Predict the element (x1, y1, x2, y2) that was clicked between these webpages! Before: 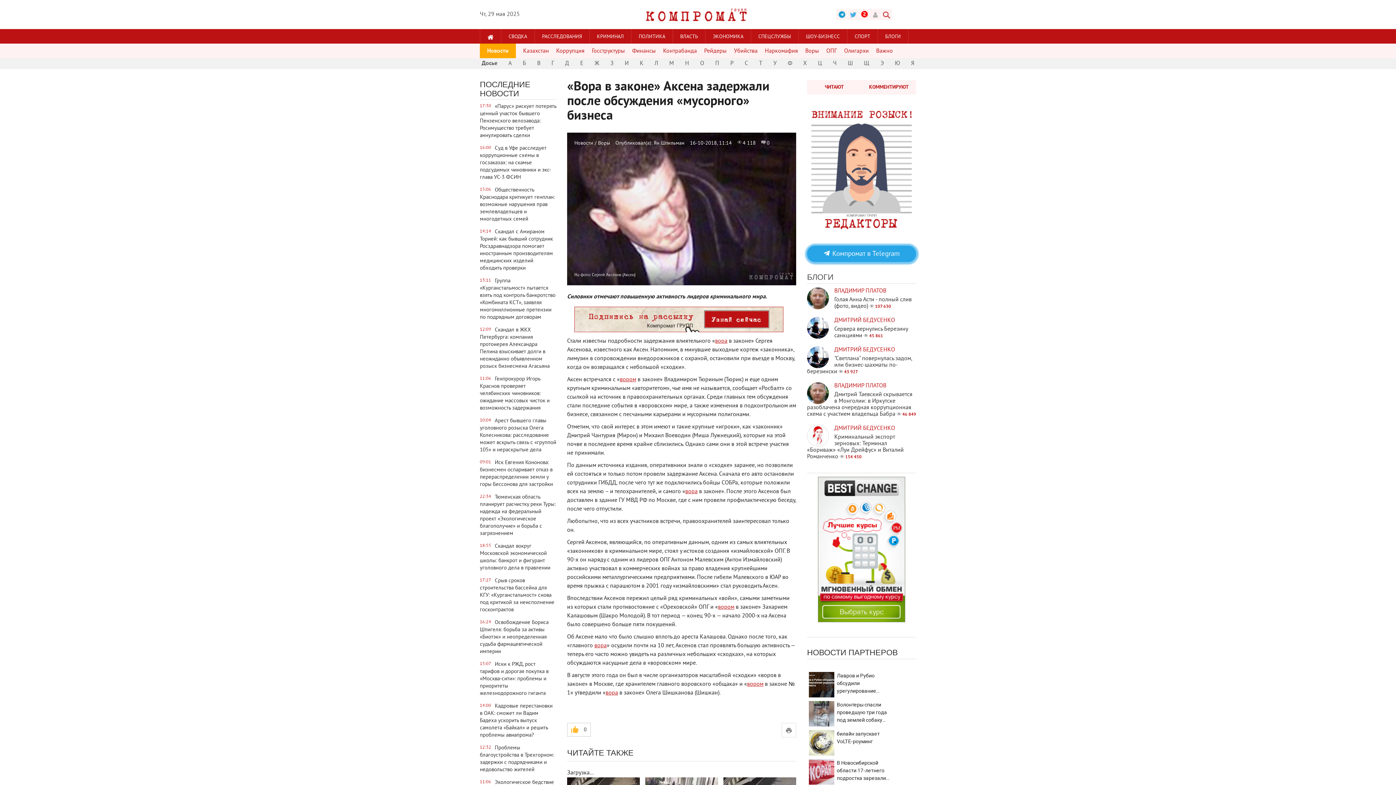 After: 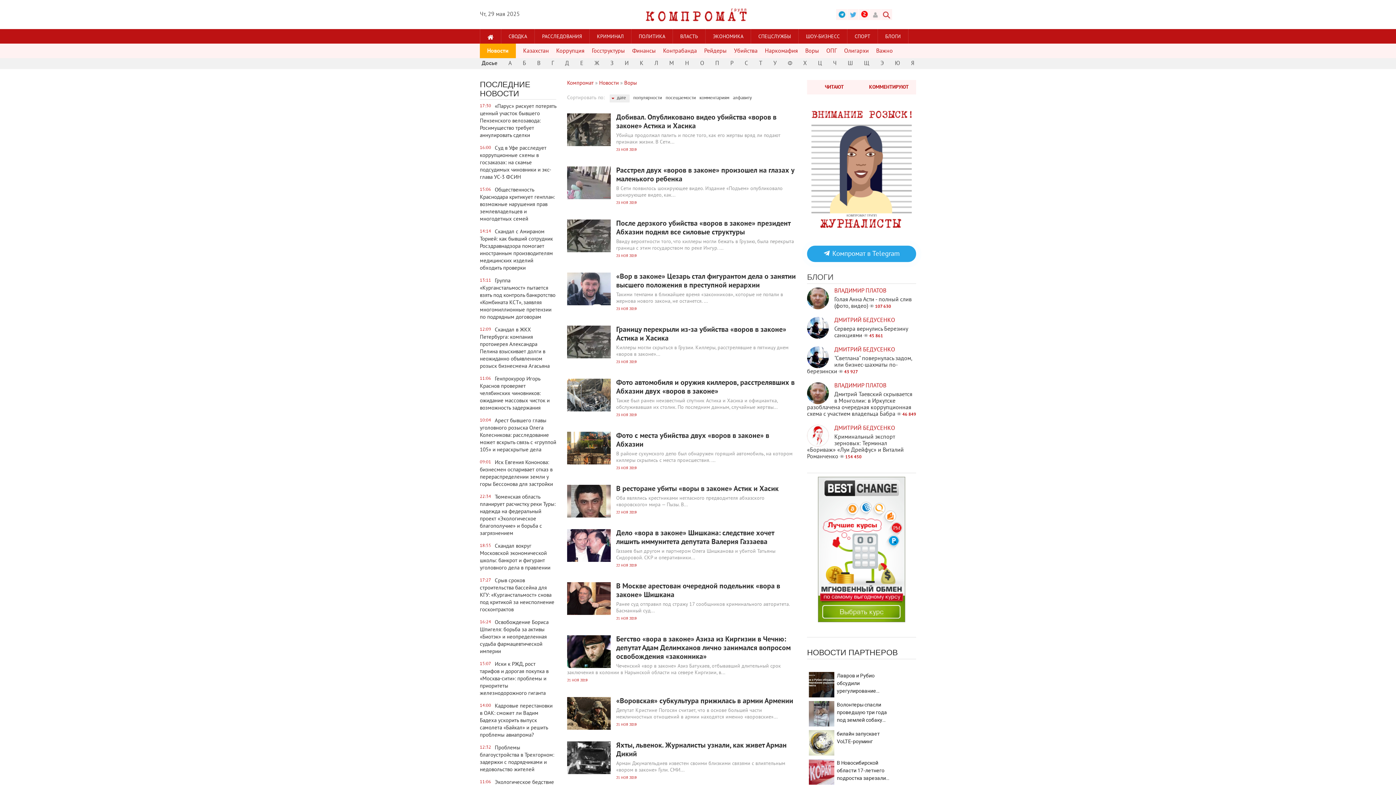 Action: bbox: (715, 337, 727, 345) label: вора